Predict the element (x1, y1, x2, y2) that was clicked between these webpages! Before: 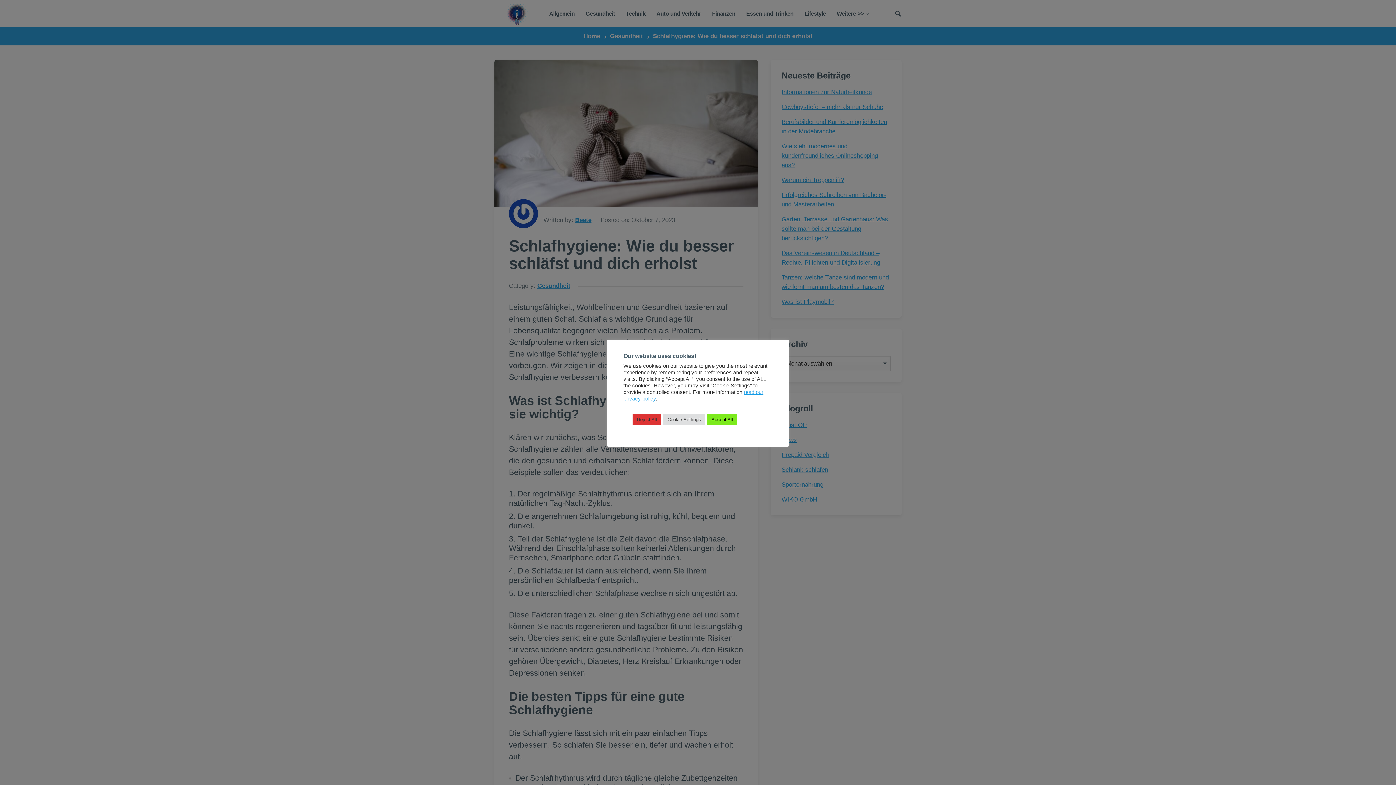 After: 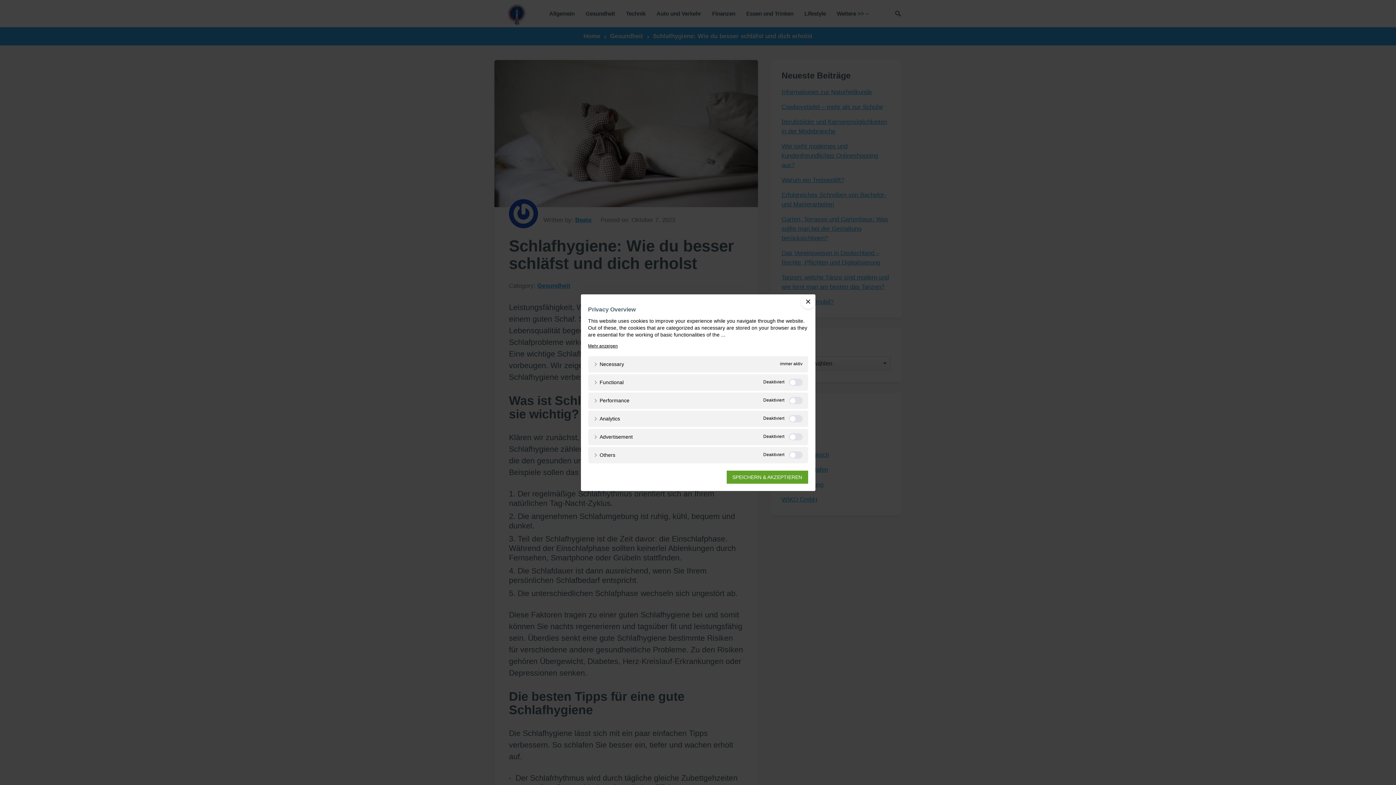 Action: bbox: (663, 414, 705, 425) label: Cookie Settings